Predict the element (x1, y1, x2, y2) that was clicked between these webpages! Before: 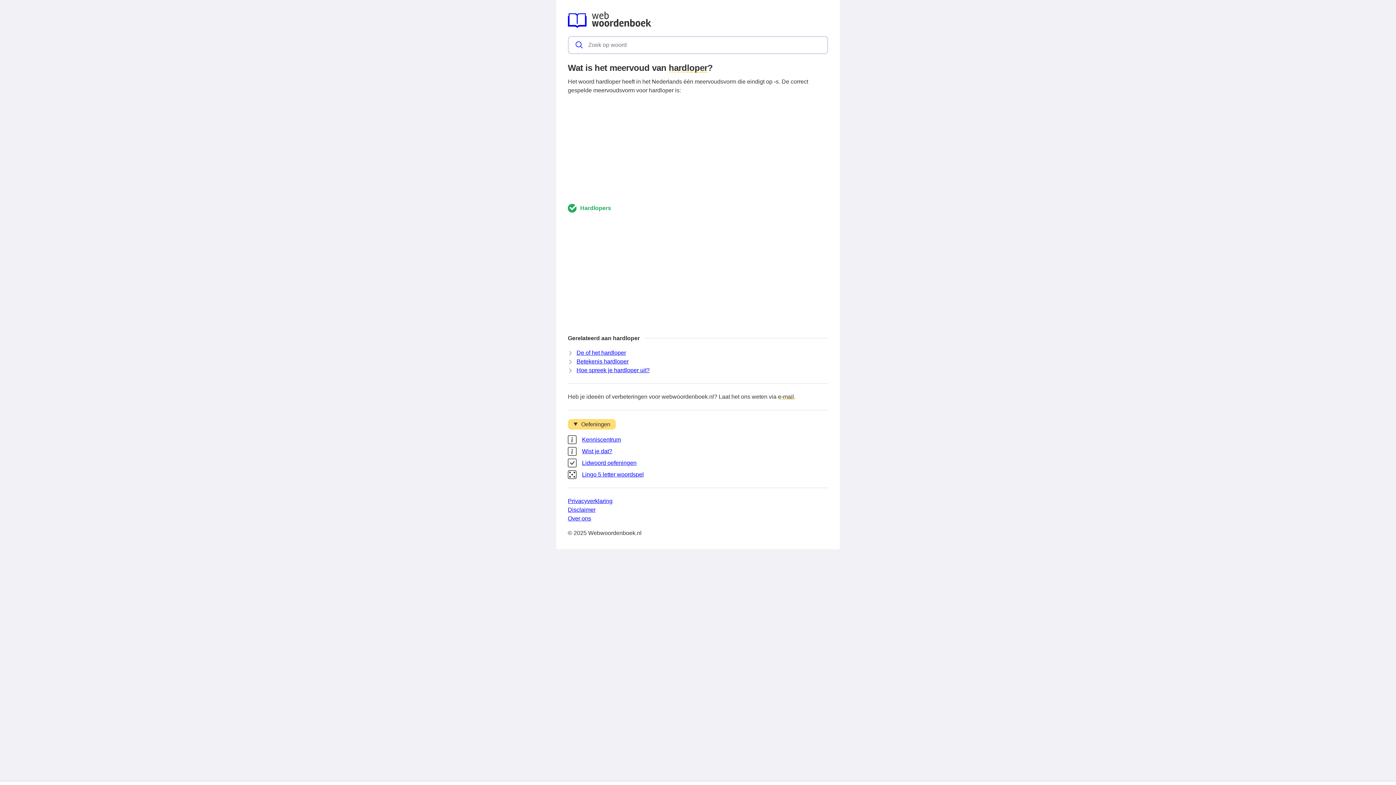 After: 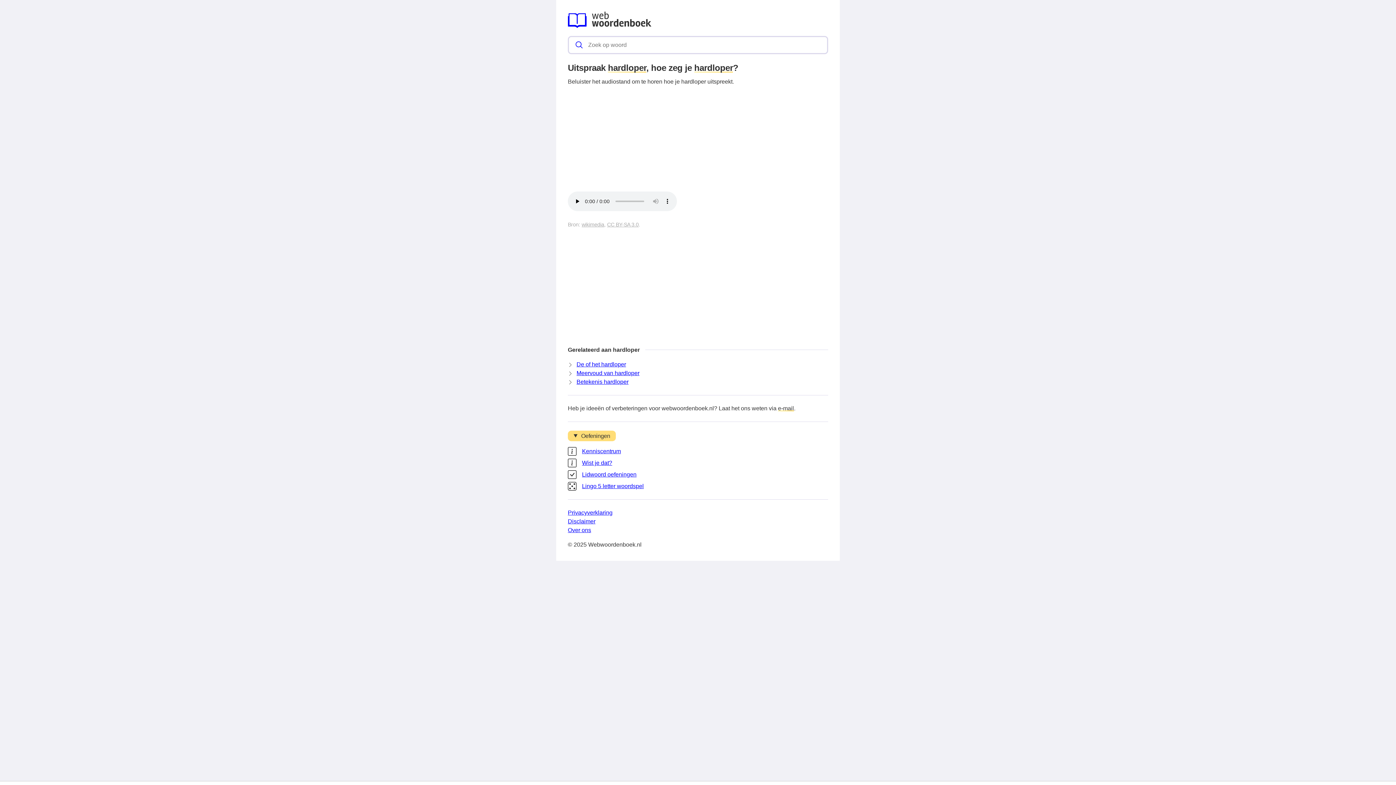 Action: label: Hoe spreek je hardloper uit? bbox: (576, 367, 649, 373)